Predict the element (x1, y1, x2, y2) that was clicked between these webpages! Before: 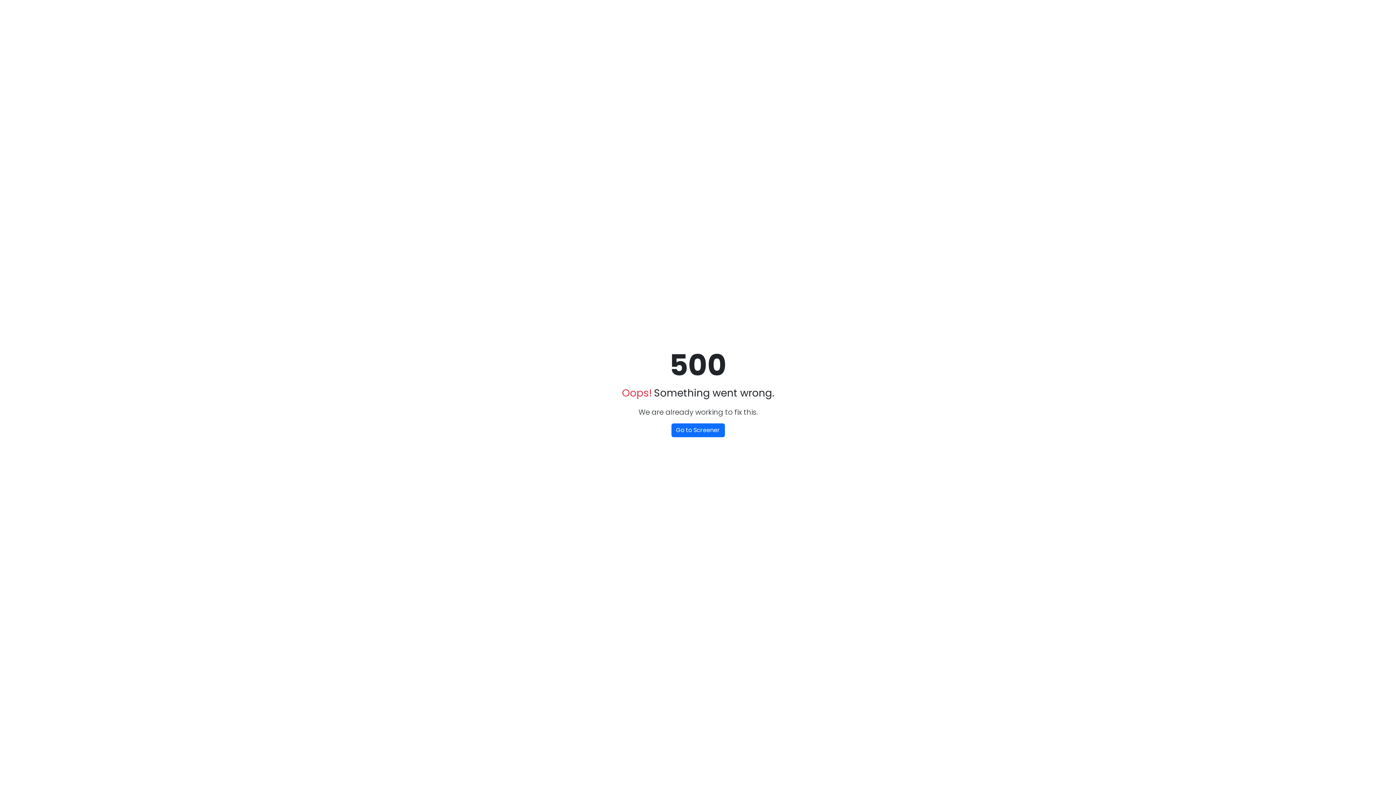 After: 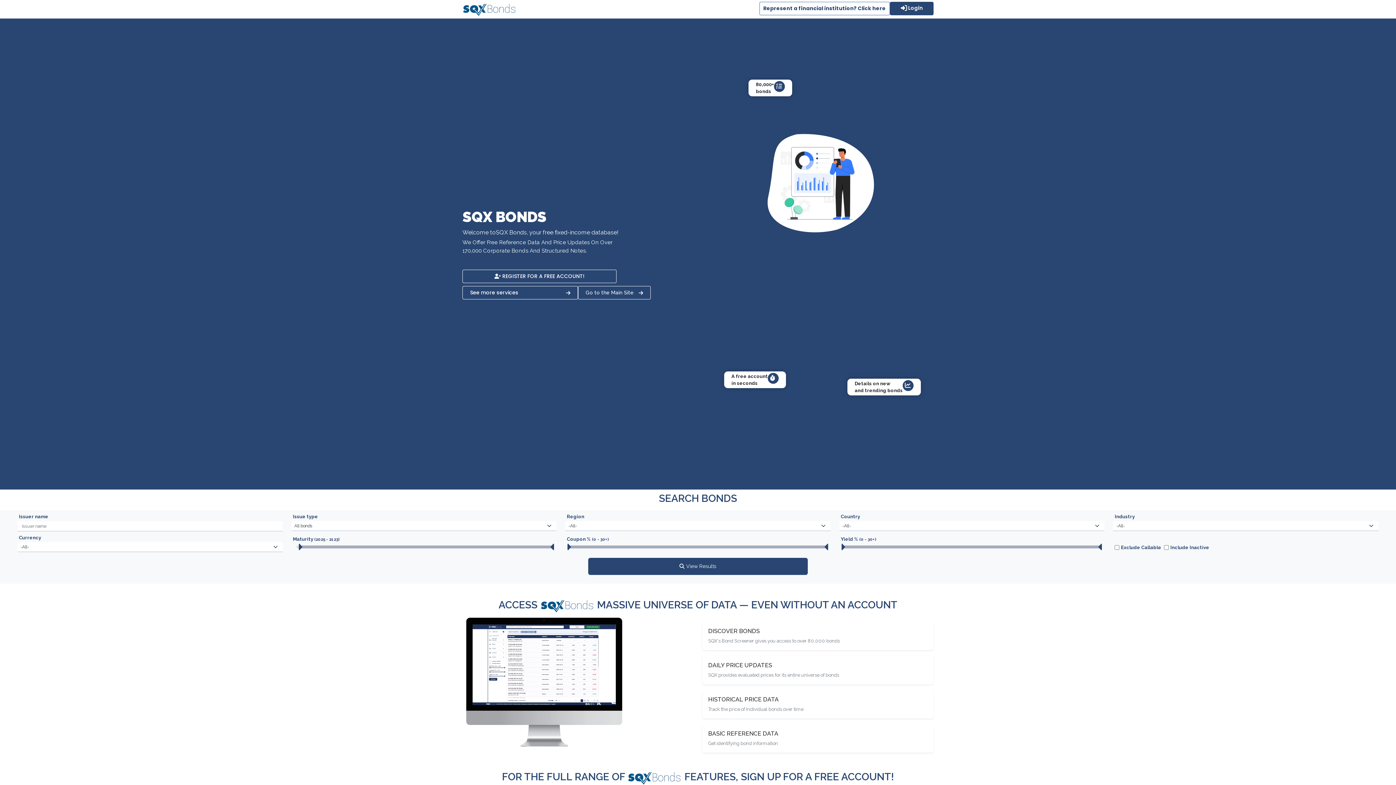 Action: label: Go to Screener bbox: (671, 423, 724, 437)